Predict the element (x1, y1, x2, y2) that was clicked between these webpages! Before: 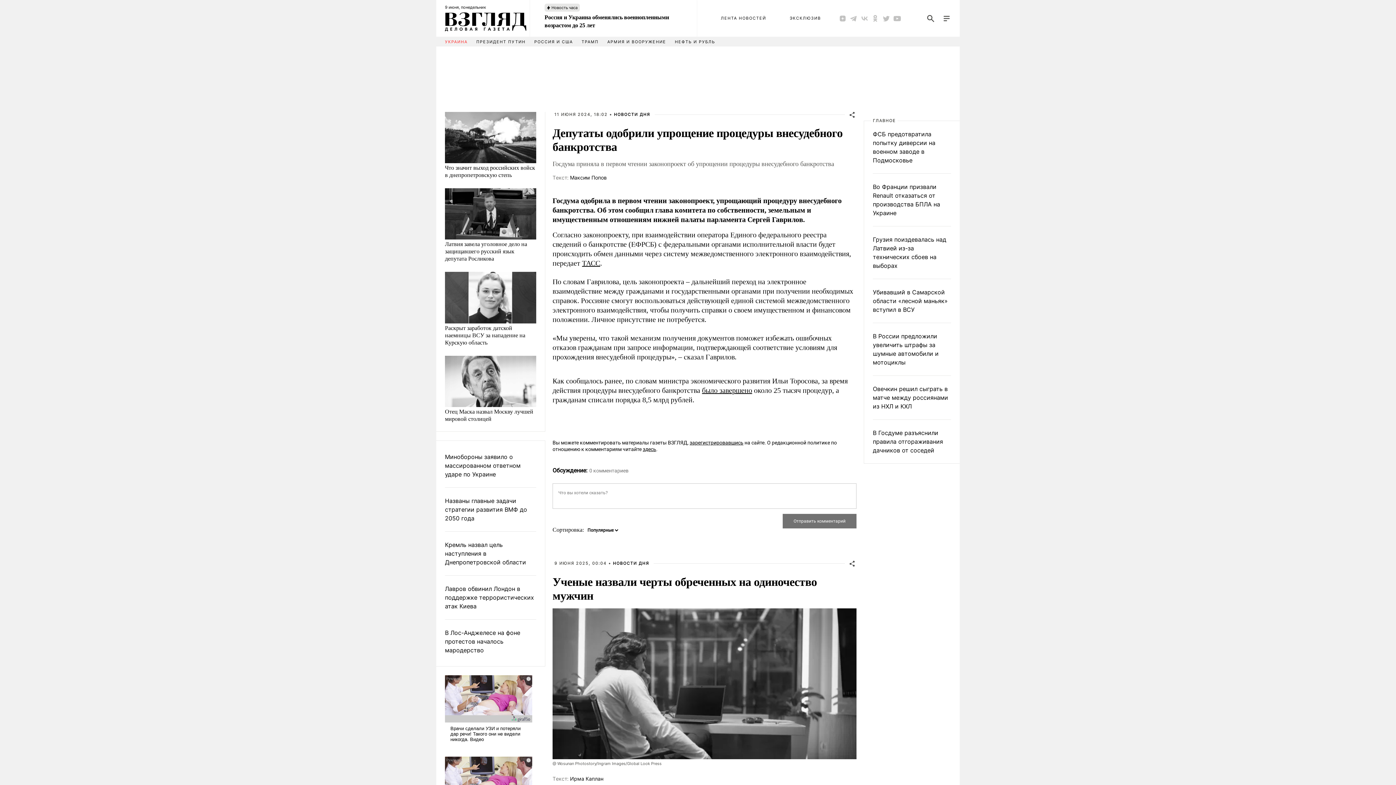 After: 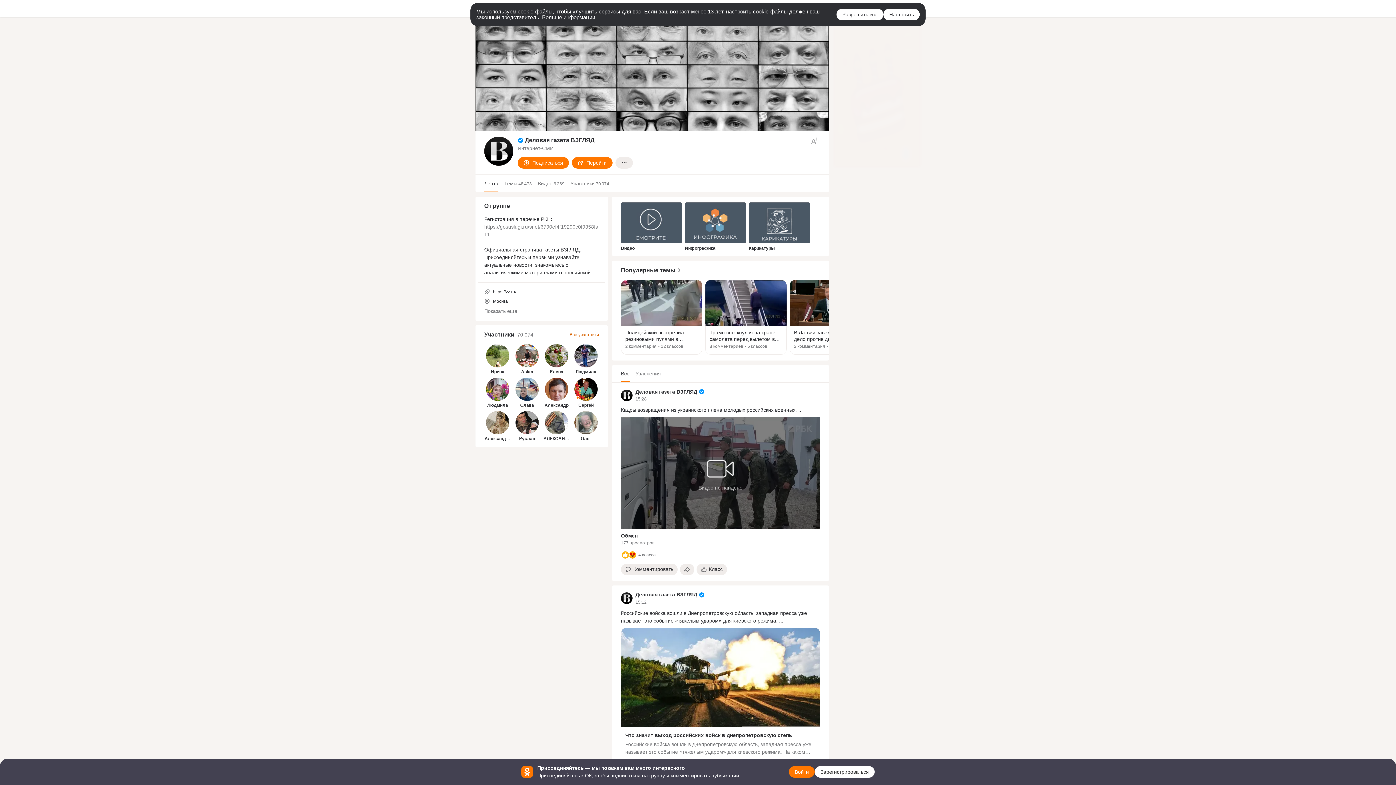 Action: bbox: (872, 14, 879, 22)